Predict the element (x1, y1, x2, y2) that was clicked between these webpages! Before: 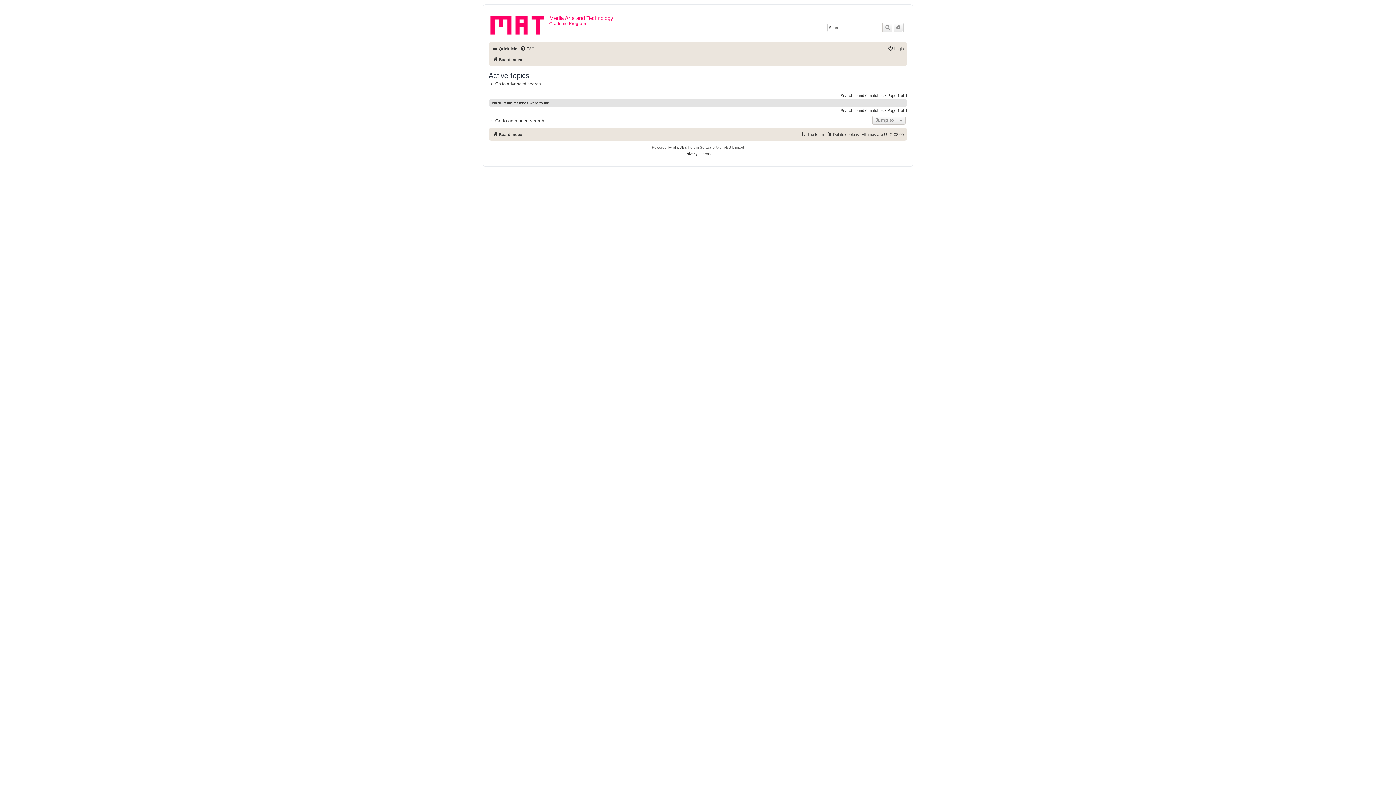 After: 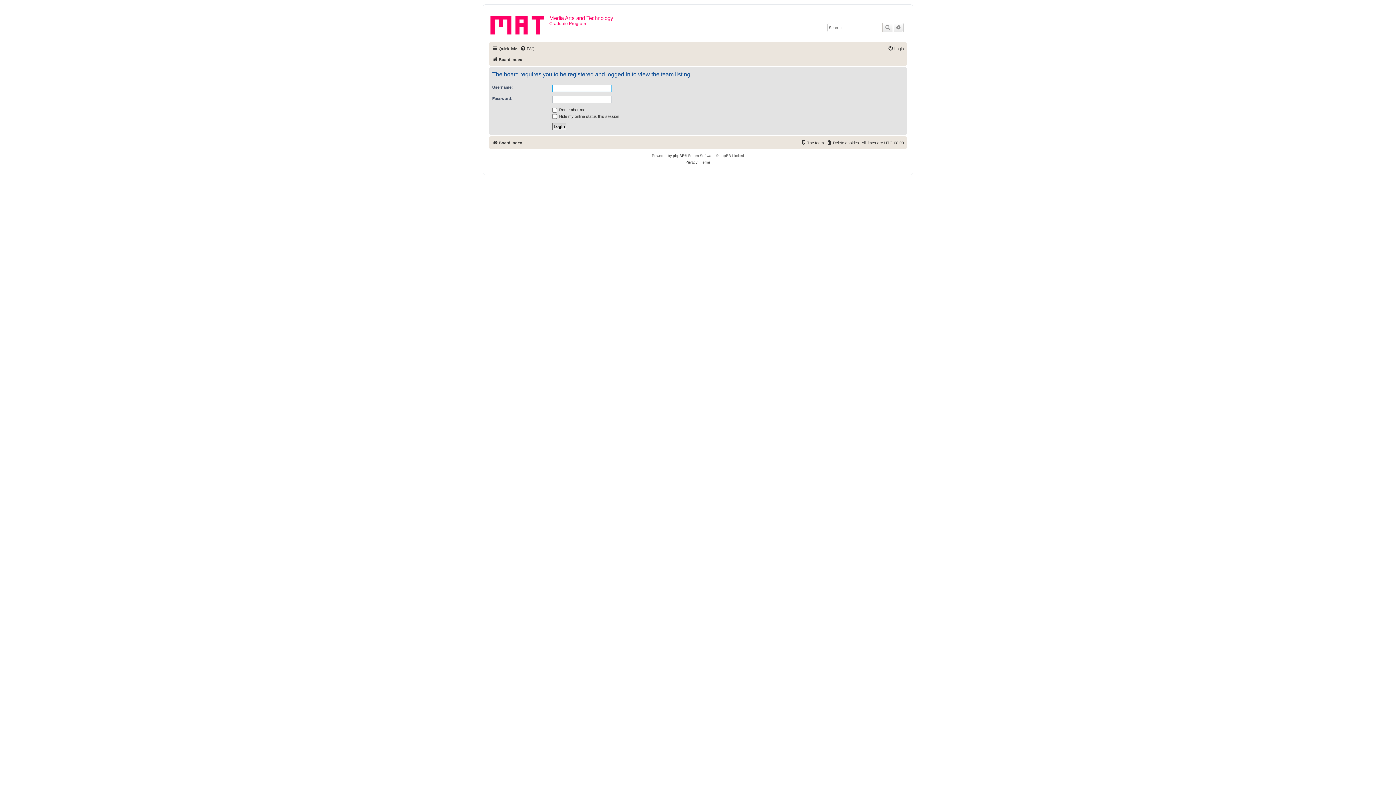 Action: bbox: (800, 130, 824, 138) label: The team